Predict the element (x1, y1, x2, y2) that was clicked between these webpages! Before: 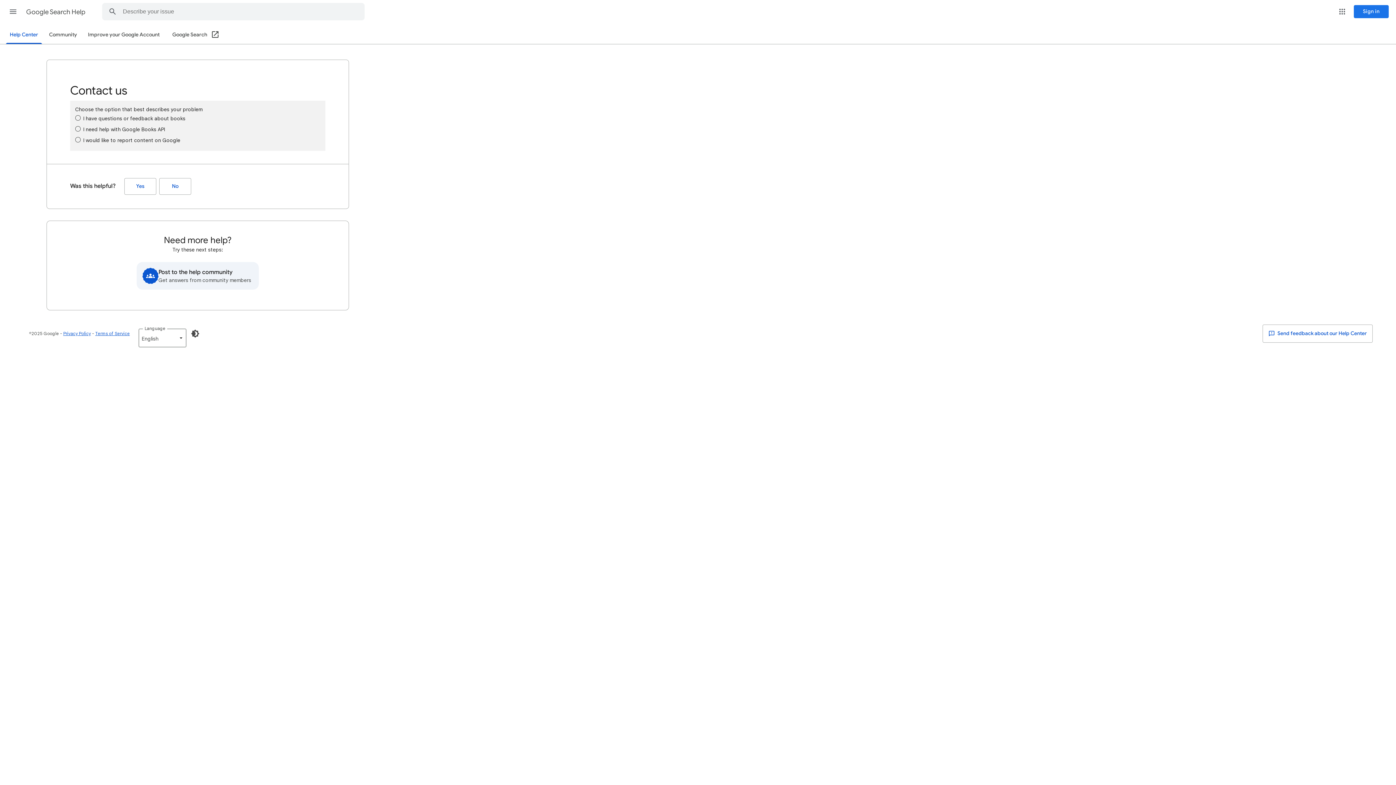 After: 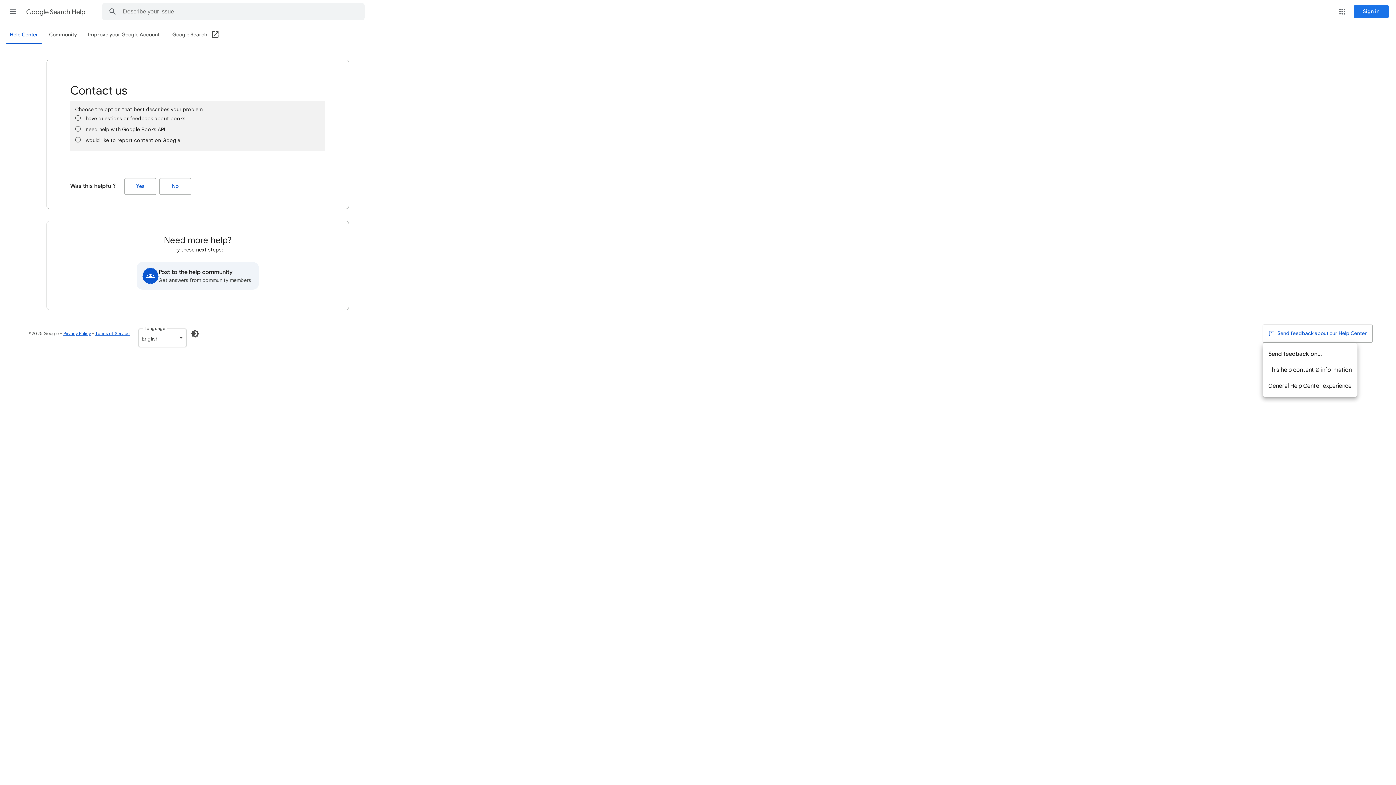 Action: bbox: (1262, 324, 1373, 342) label:  Send feedback about our Help Center